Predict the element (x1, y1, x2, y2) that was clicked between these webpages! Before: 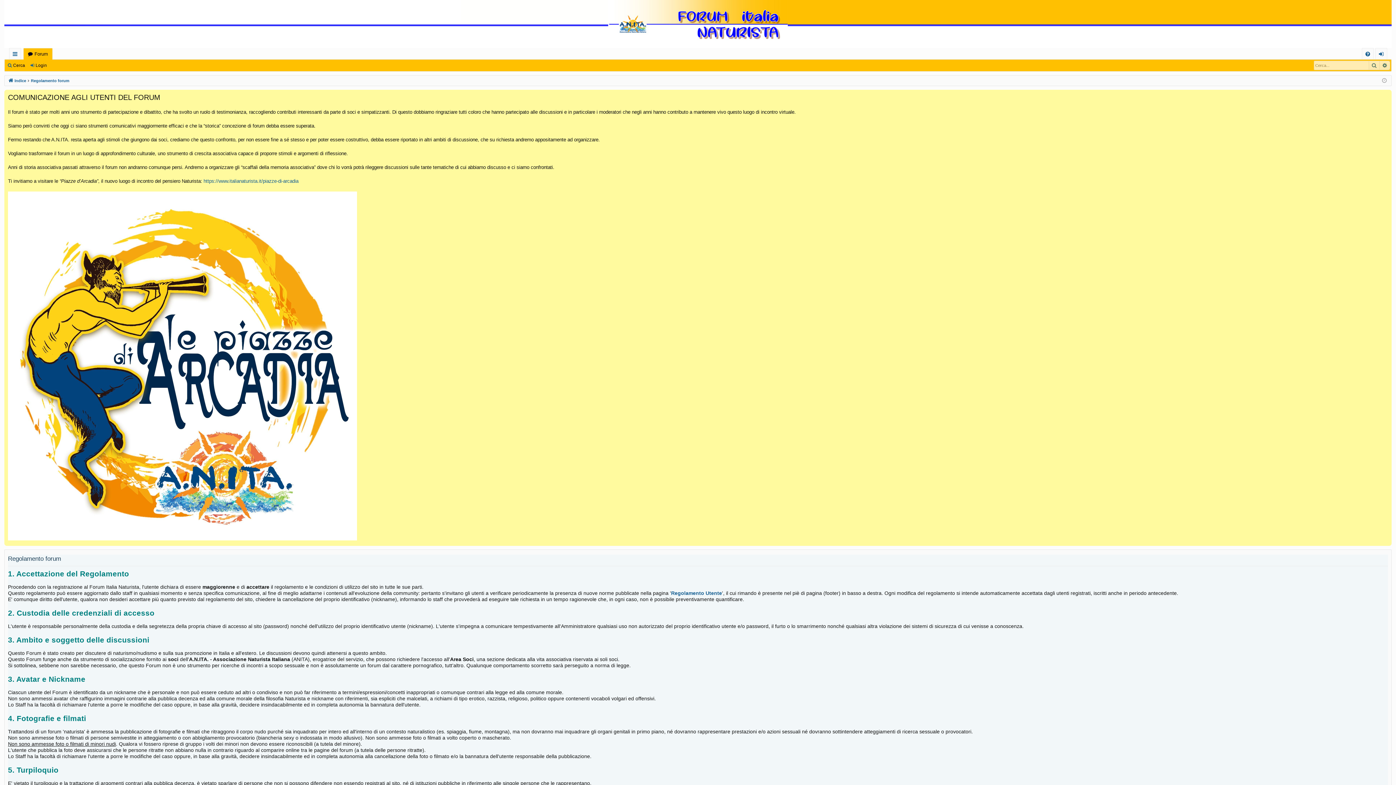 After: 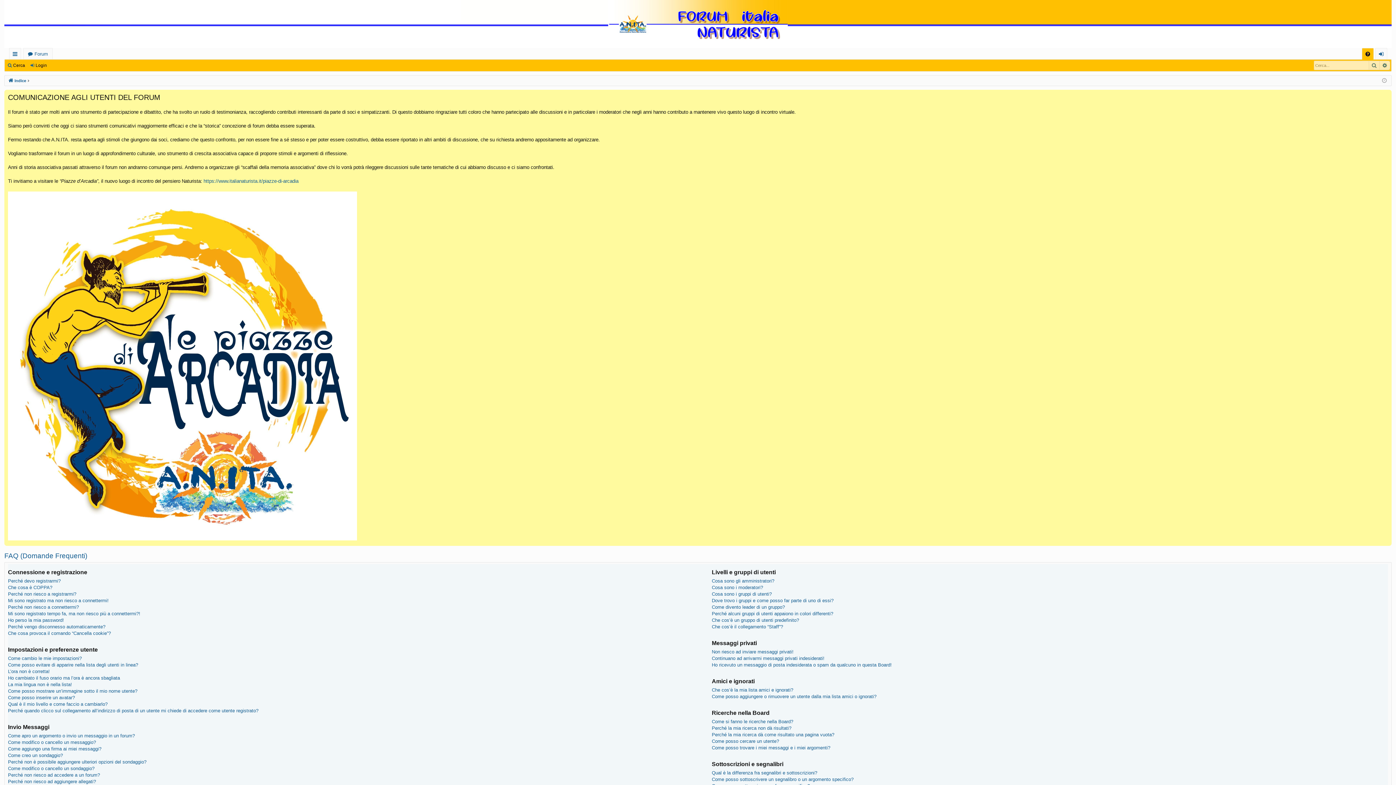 Action: label: FAQ bbox: (1362, 48, 1373, 59)